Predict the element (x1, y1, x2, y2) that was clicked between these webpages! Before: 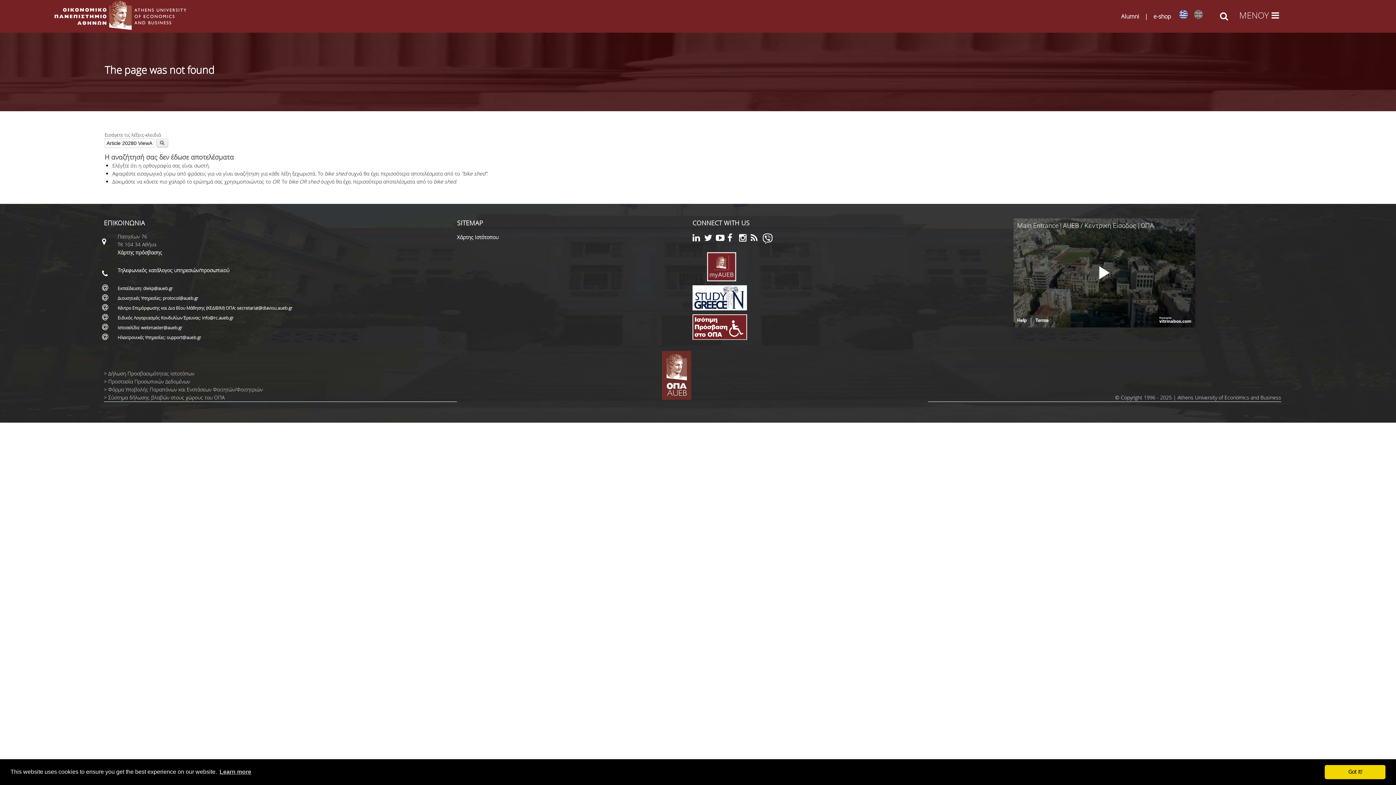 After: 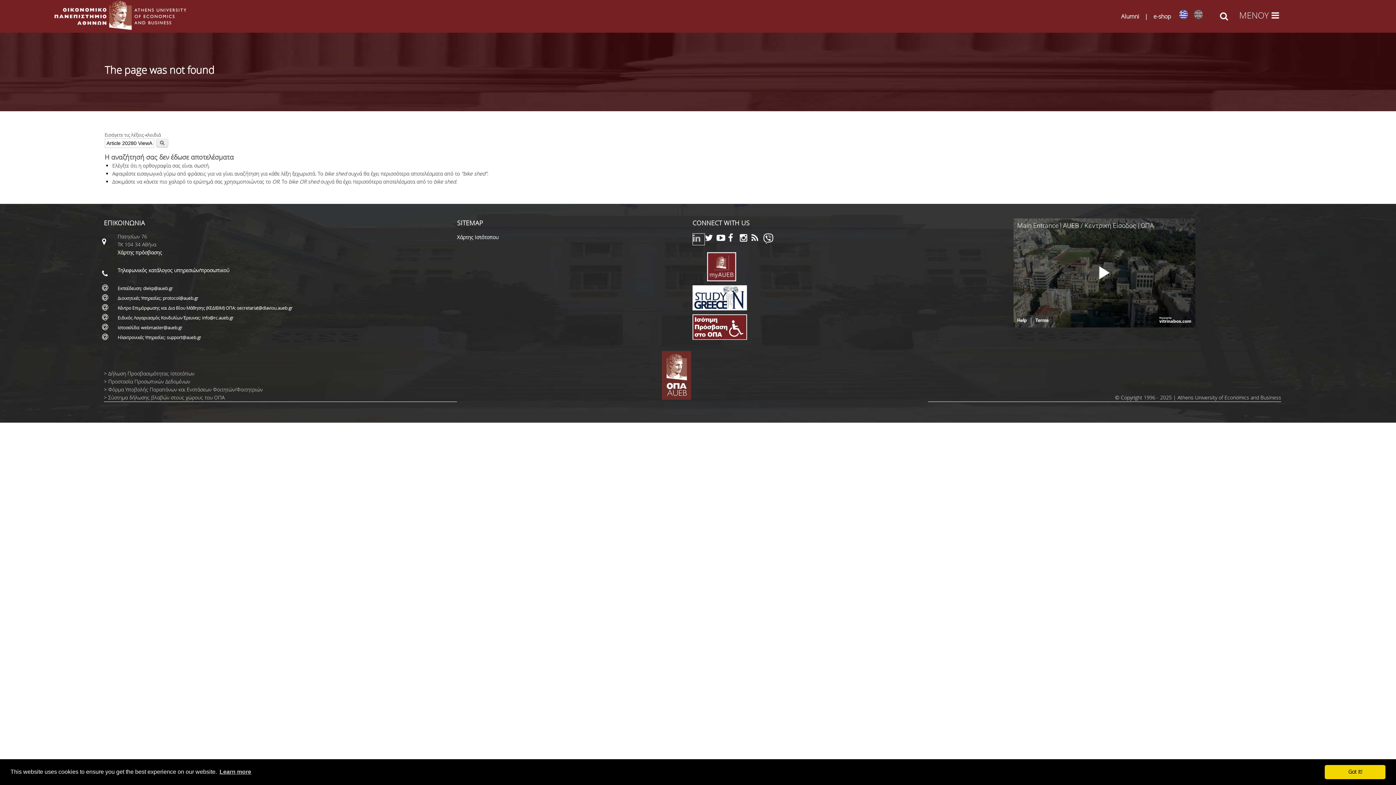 Action: bbox: (692, 235, 704, 242) label: Linkedin link